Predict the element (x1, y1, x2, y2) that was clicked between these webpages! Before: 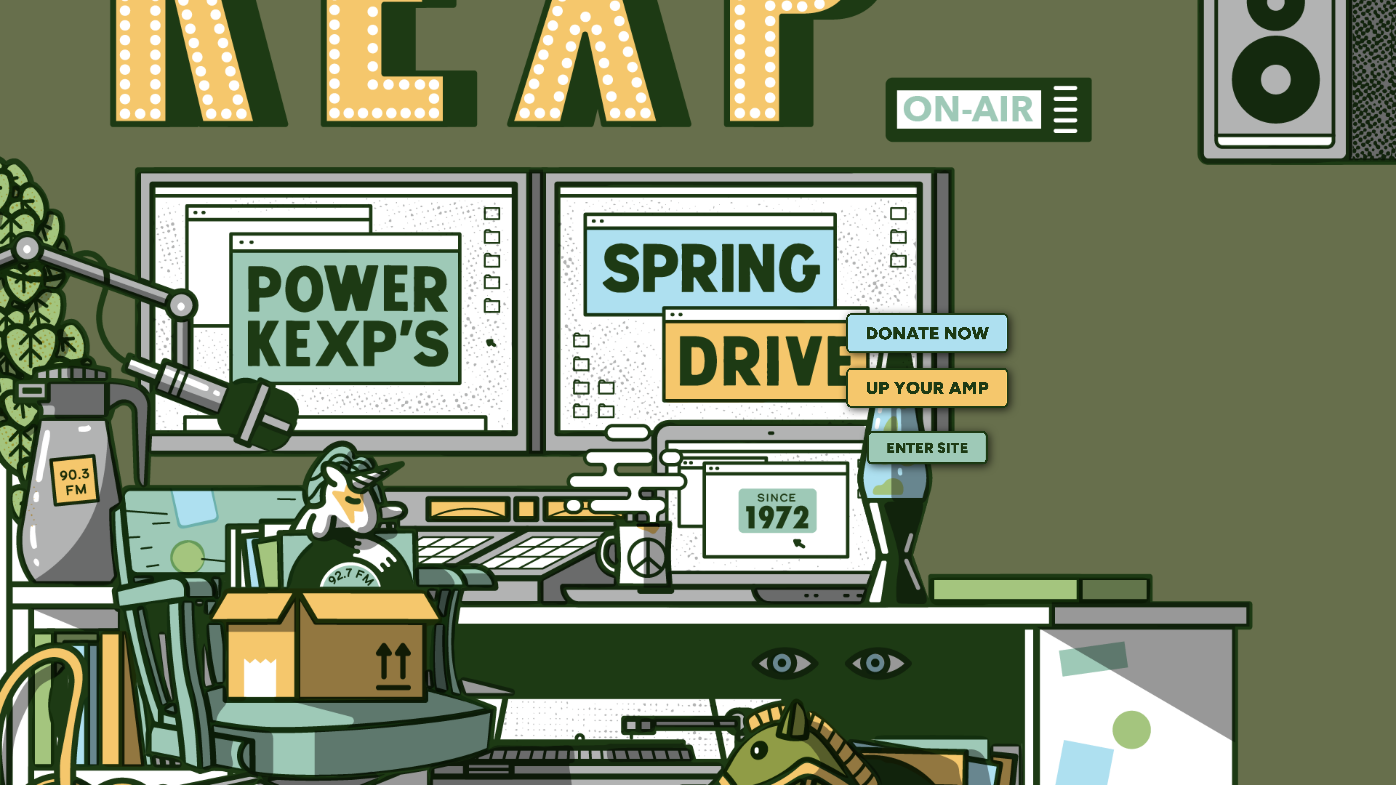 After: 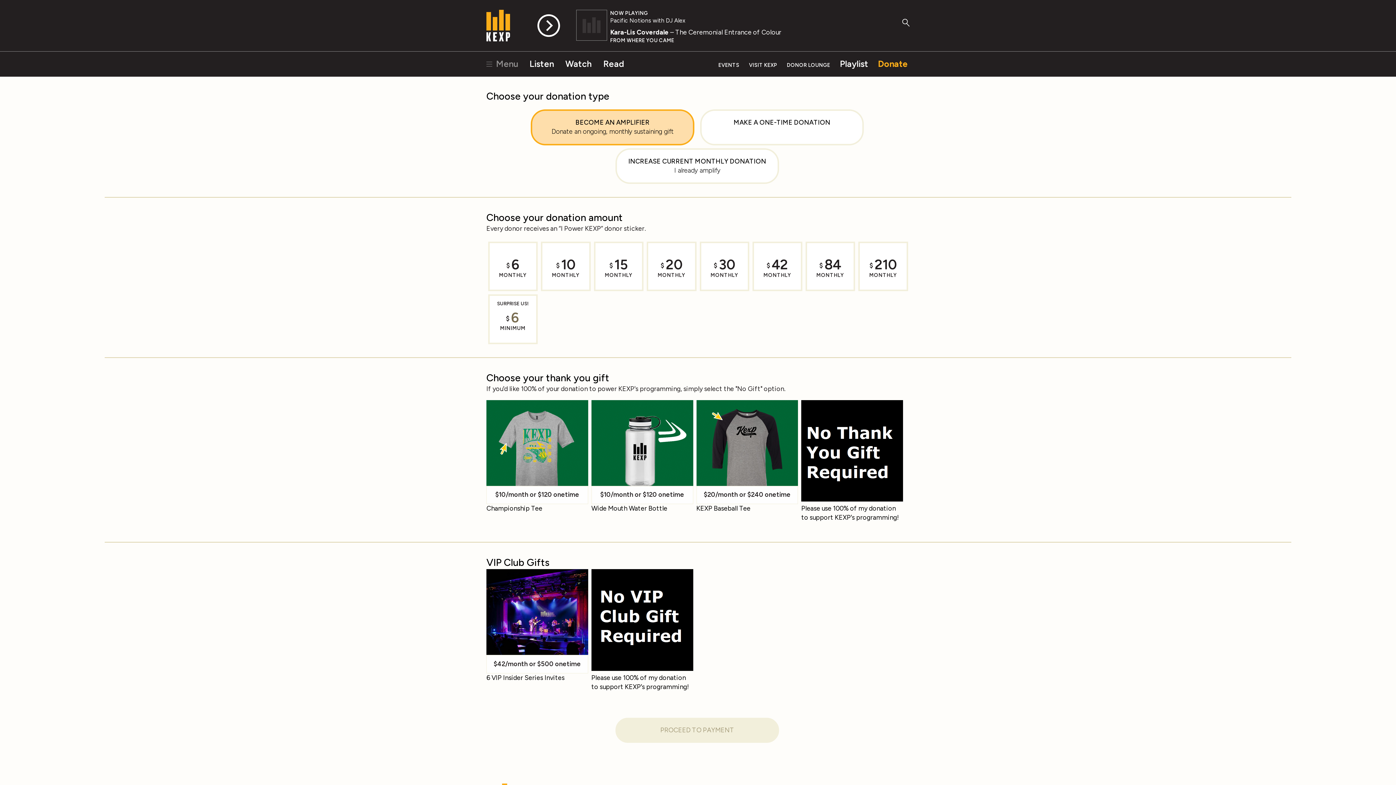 Action: bbox: (846, 313, 1008, 353) label: Donate Now